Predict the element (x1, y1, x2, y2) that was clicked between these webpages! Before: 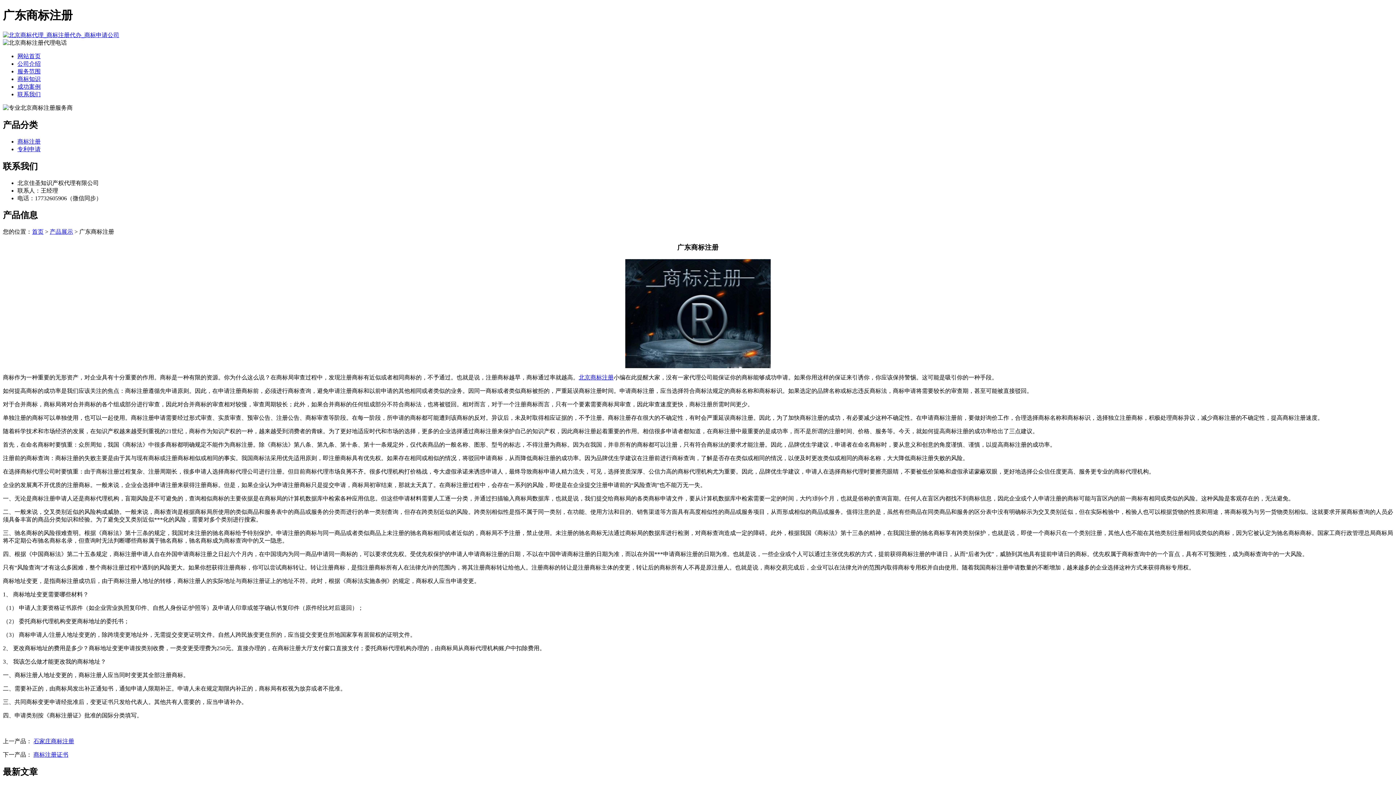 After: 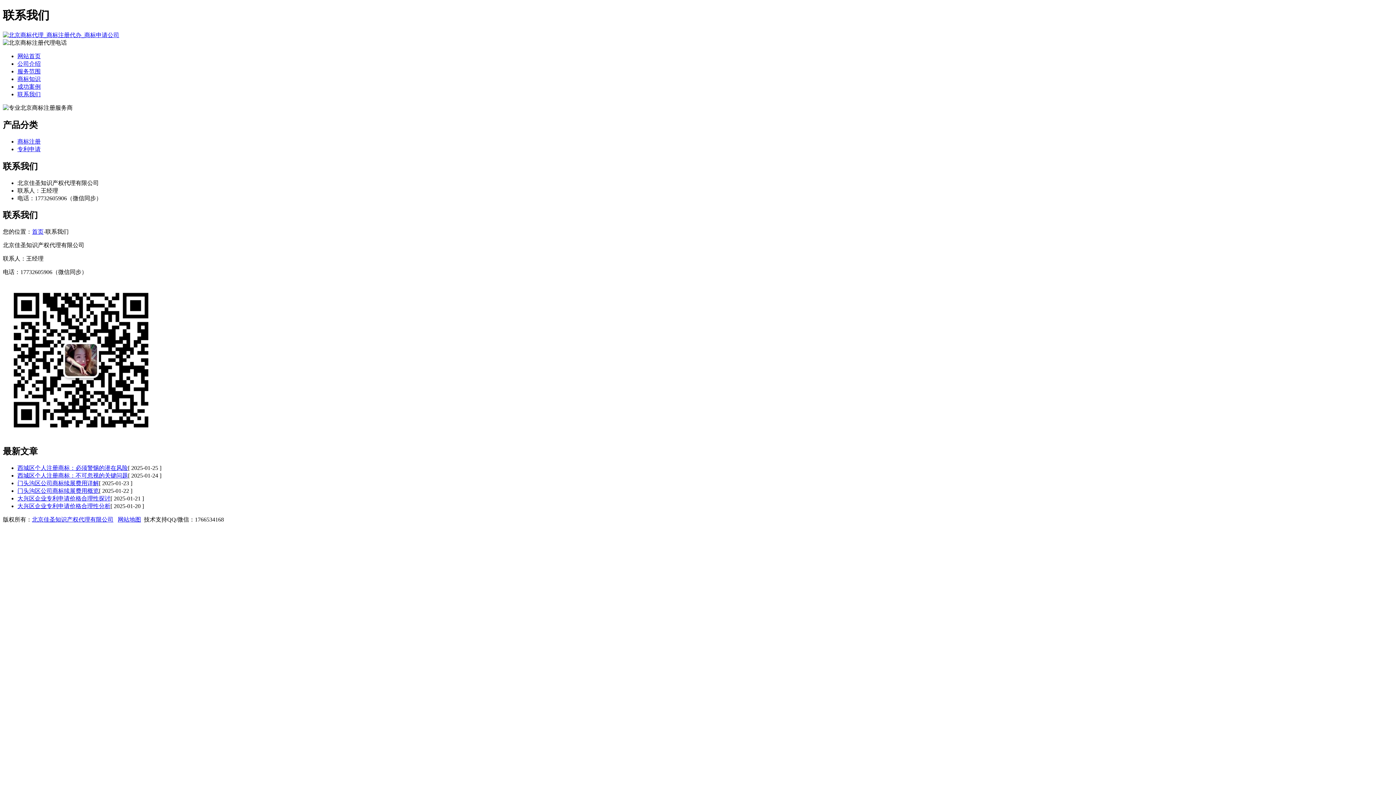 Action: label: 联系我们 bbox: (17, 91, 40, 97)